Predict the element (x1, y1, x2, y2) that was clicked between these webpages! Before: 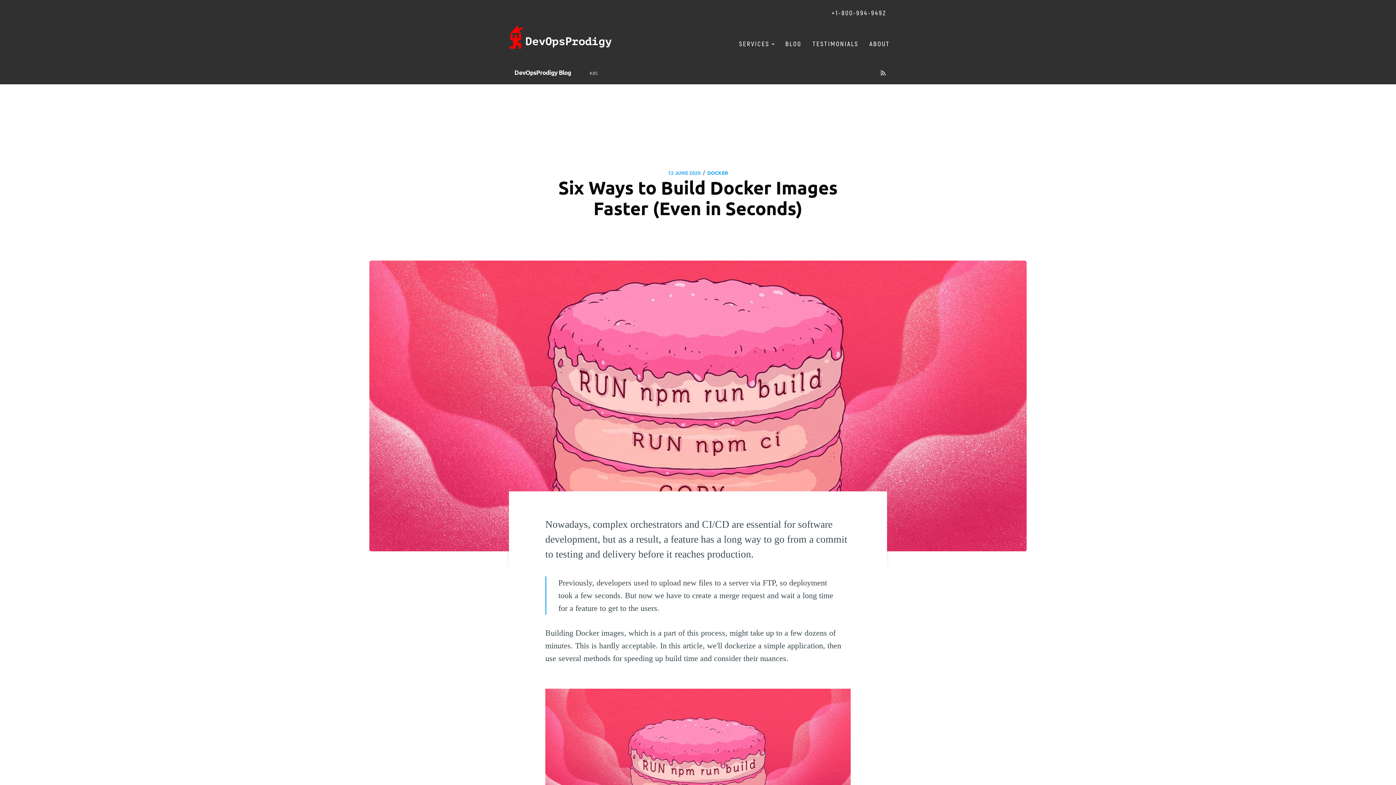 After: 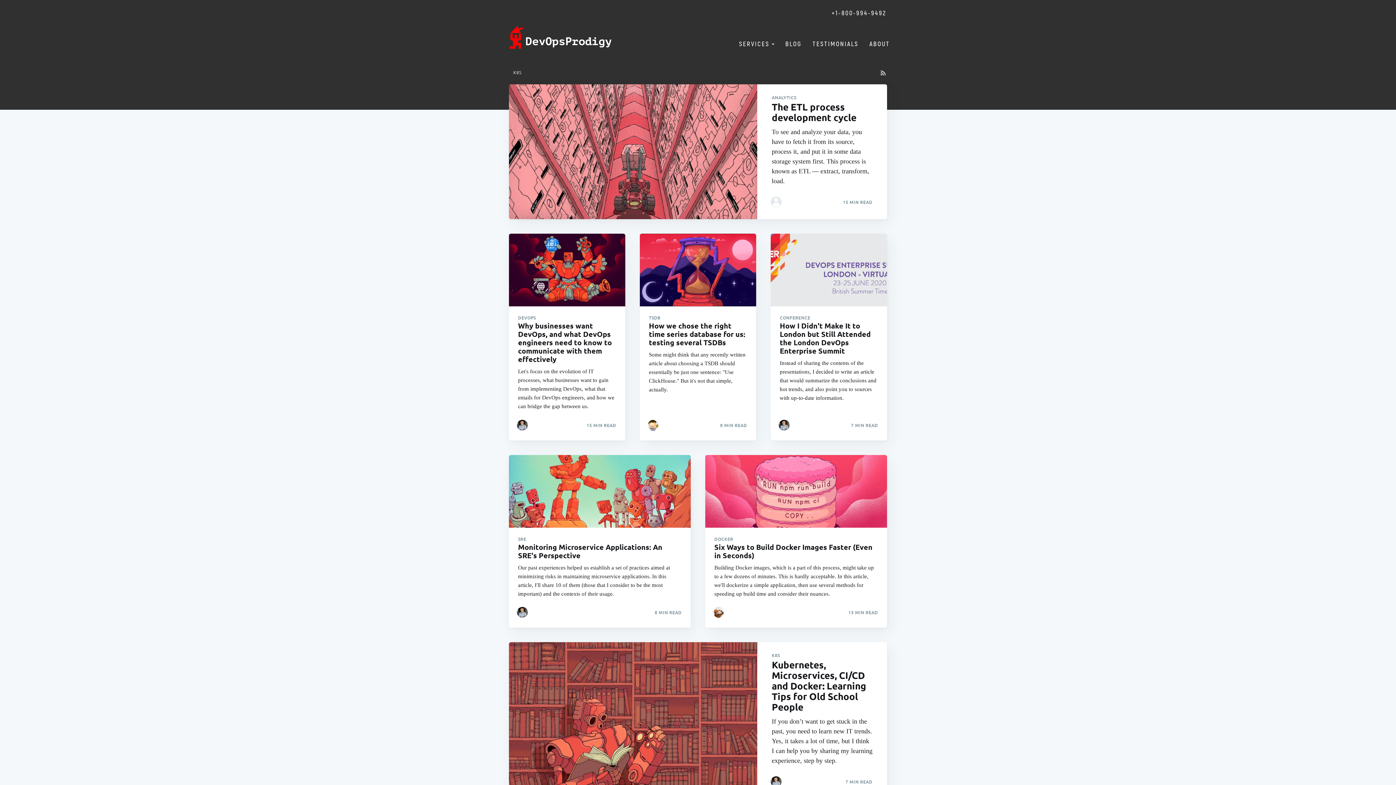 Action: bbox: (509, 61, 576, 81) label: DevOpsProdigy Blog